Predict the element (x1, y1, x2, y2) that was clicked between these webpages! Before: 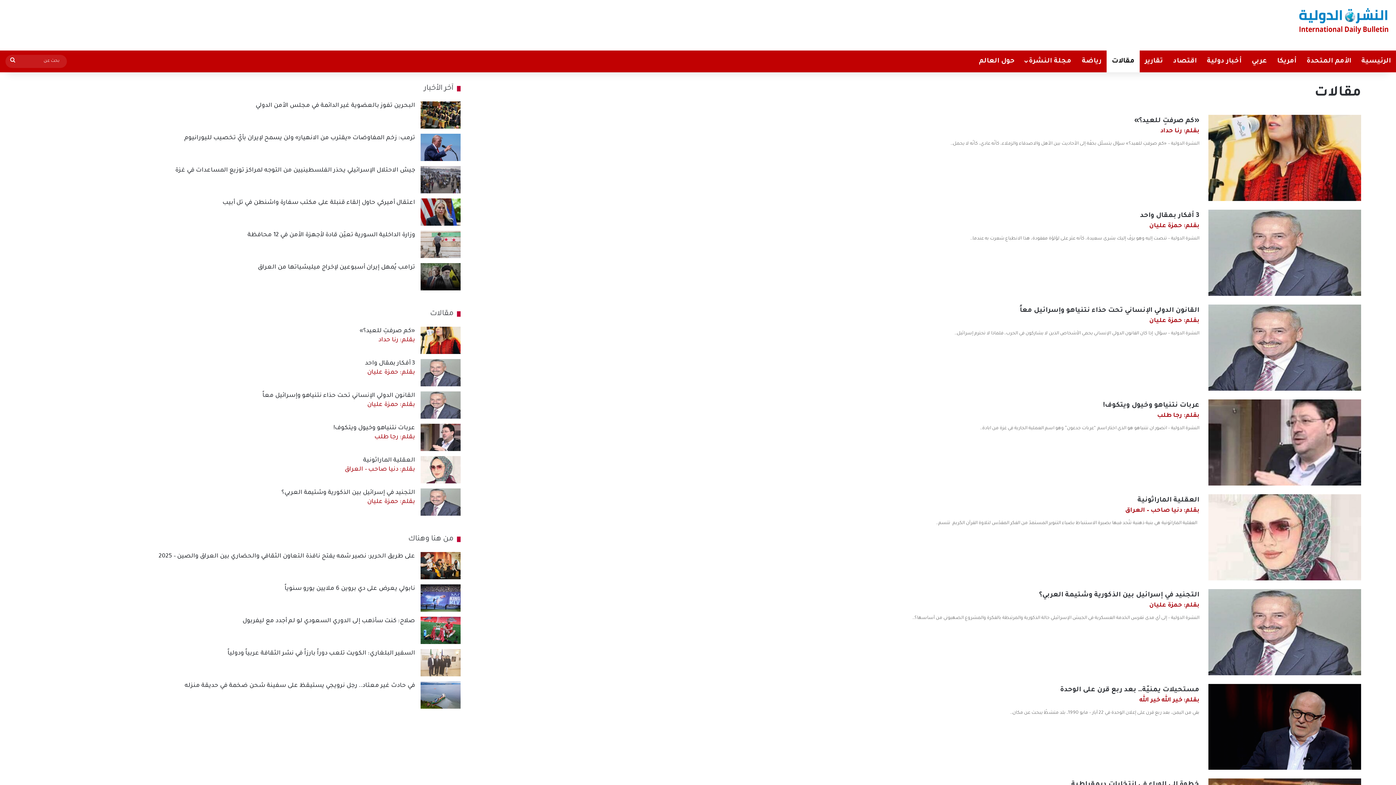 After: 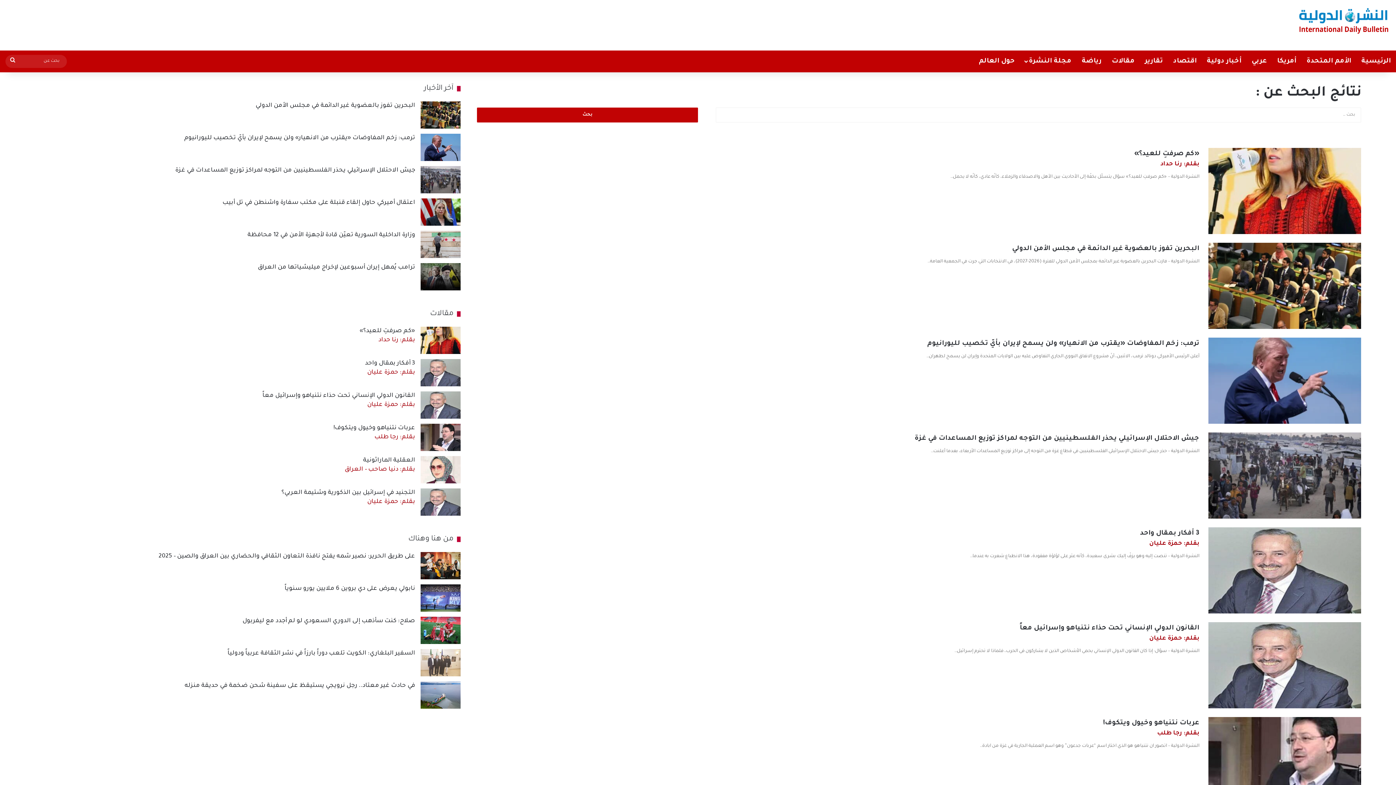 Action: bbox: (5, 54, 20, 68) label: بحث عن